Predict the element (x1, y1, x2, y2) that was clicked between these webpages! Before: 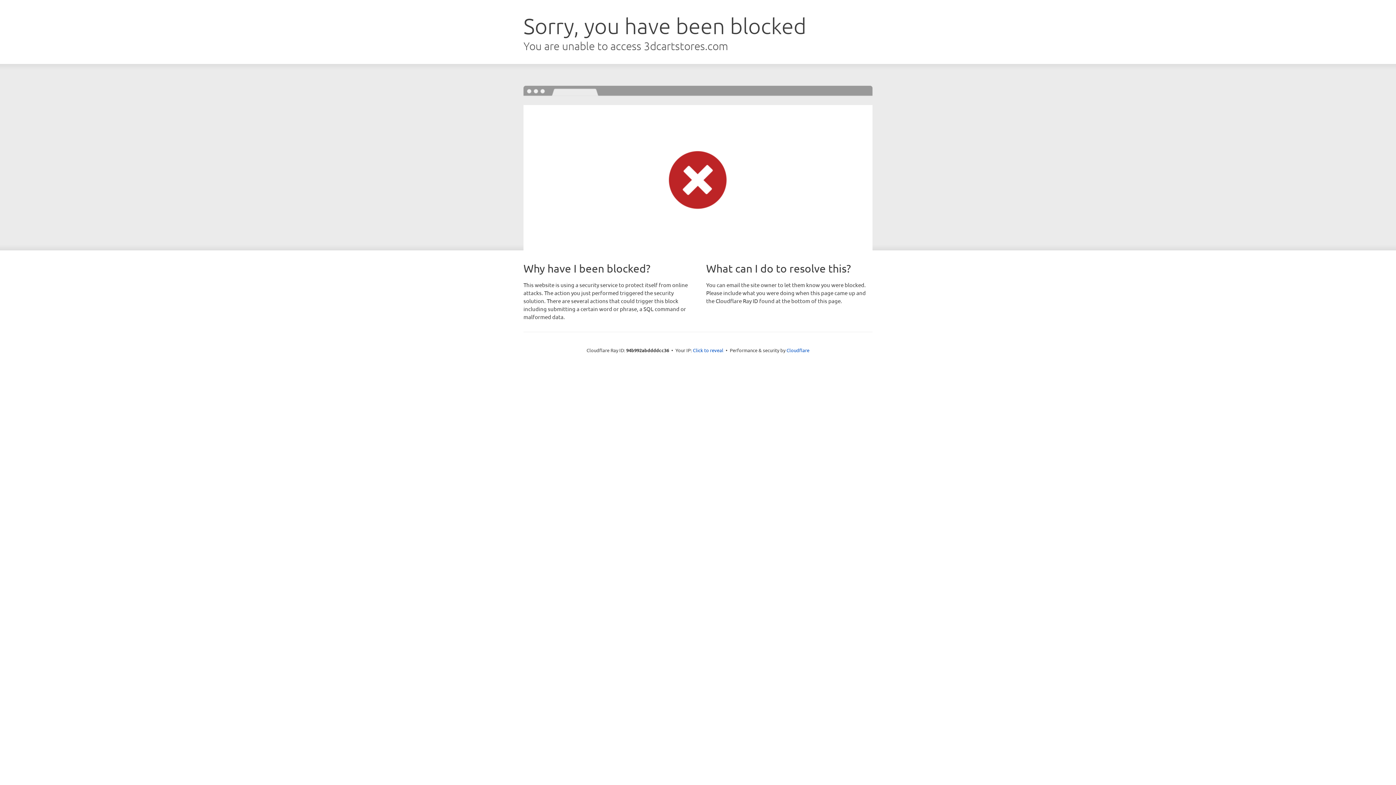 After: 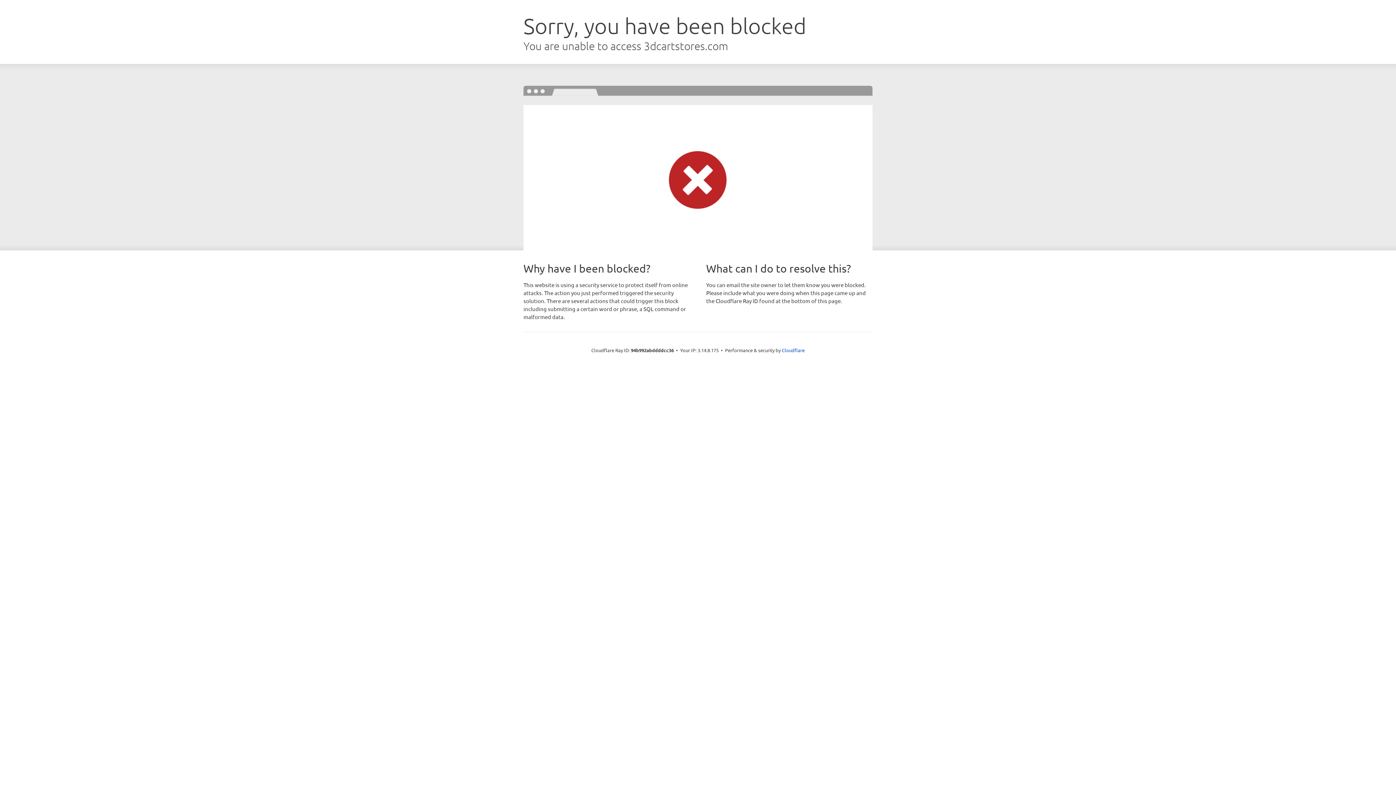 Action: bbox: (693, 346, 723, 353) label: Click to reveal